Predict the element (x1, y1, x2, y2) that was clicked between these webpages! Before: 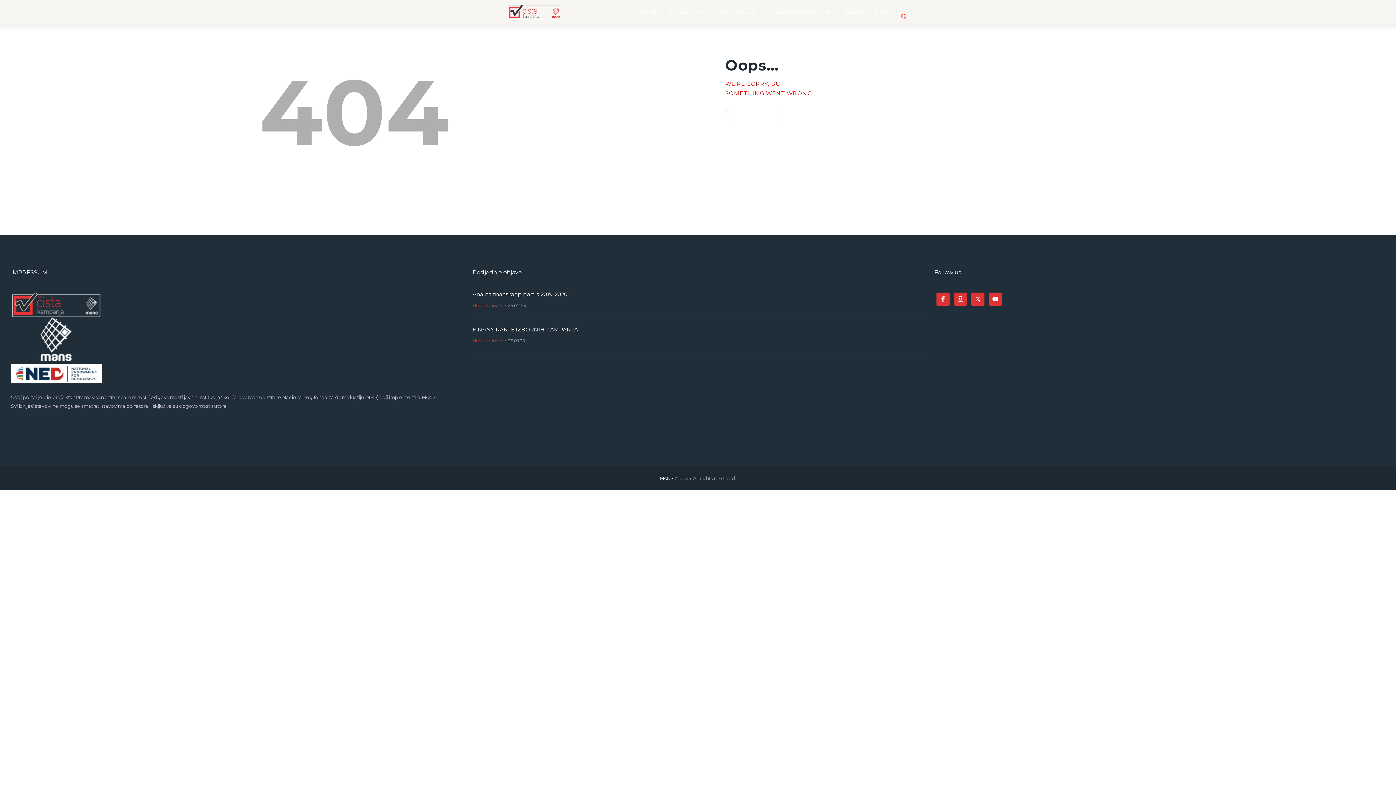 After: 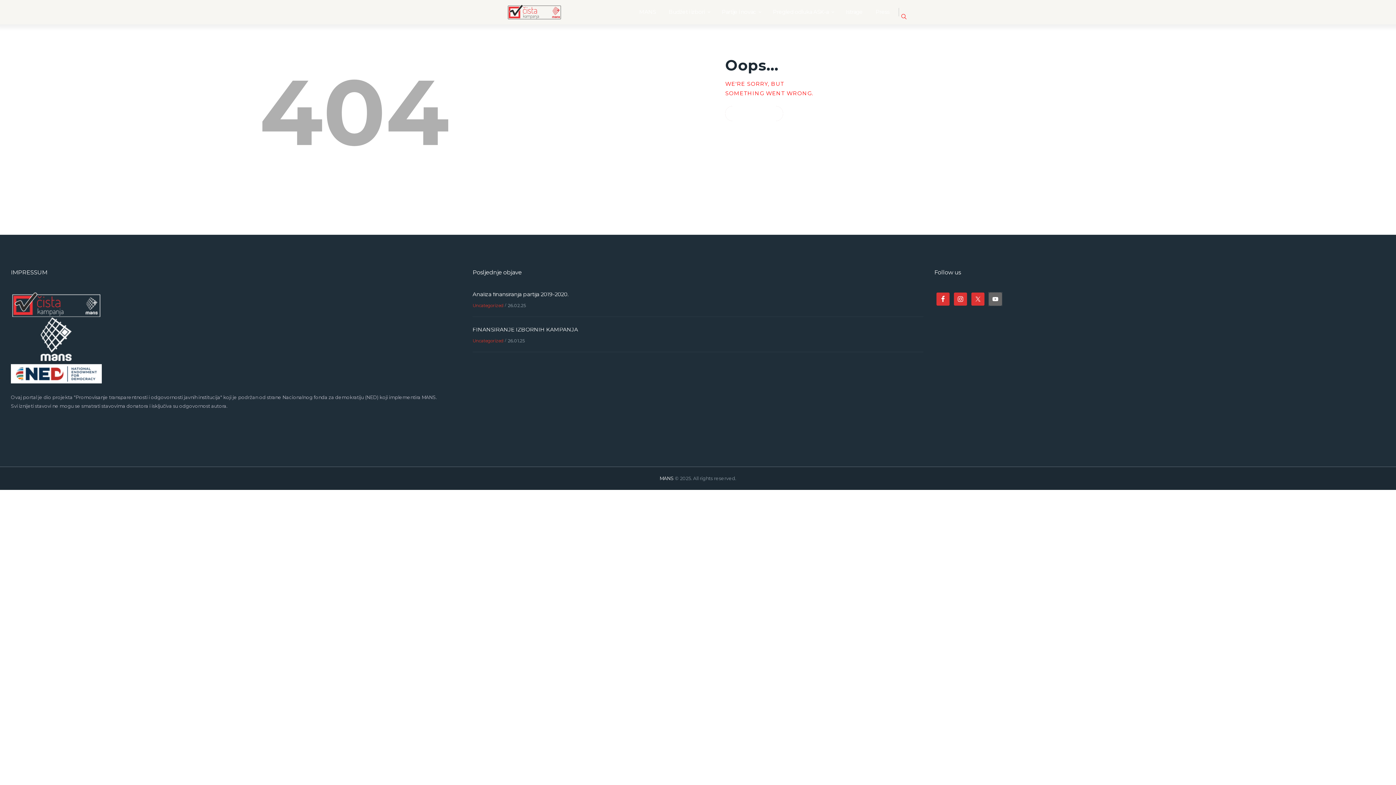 Action: bbox: (989, 292, 1002, 305)